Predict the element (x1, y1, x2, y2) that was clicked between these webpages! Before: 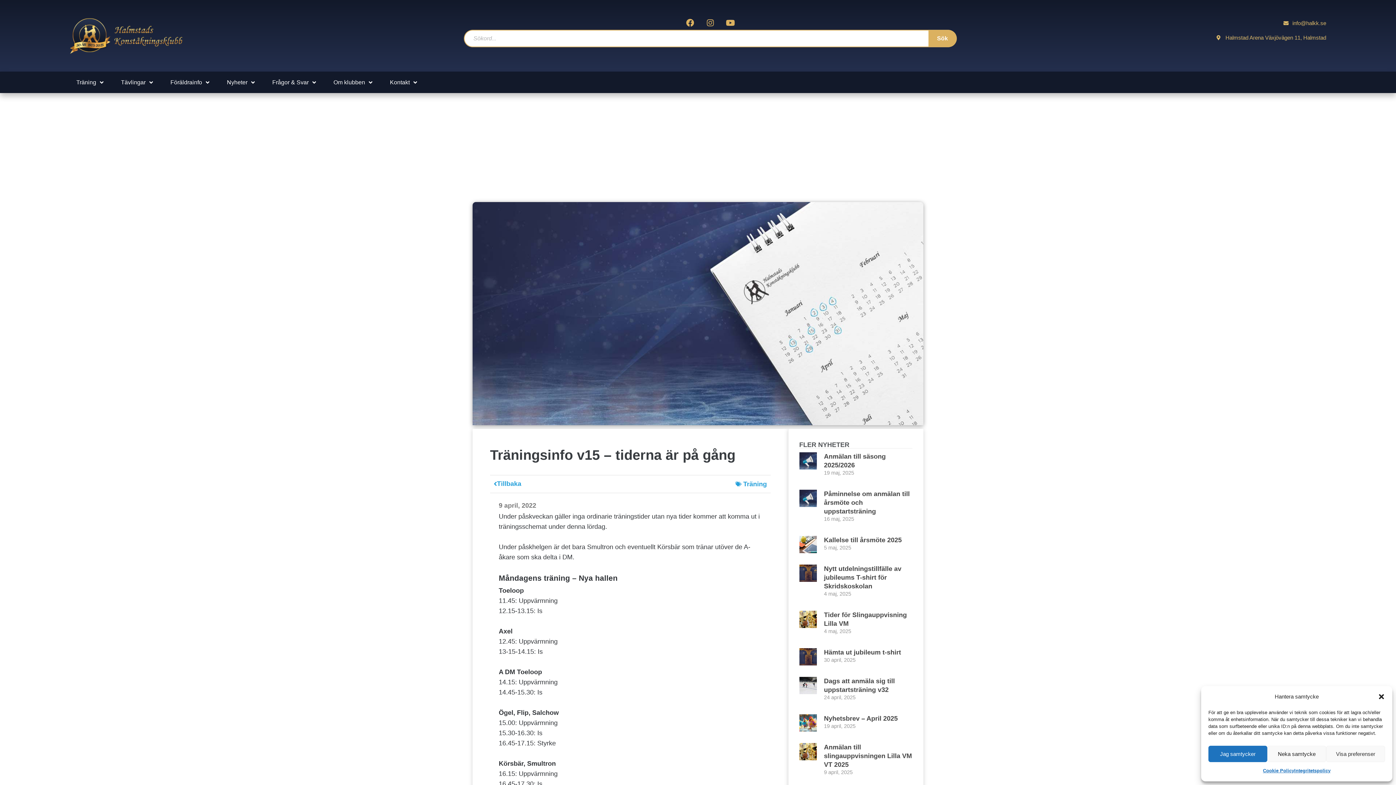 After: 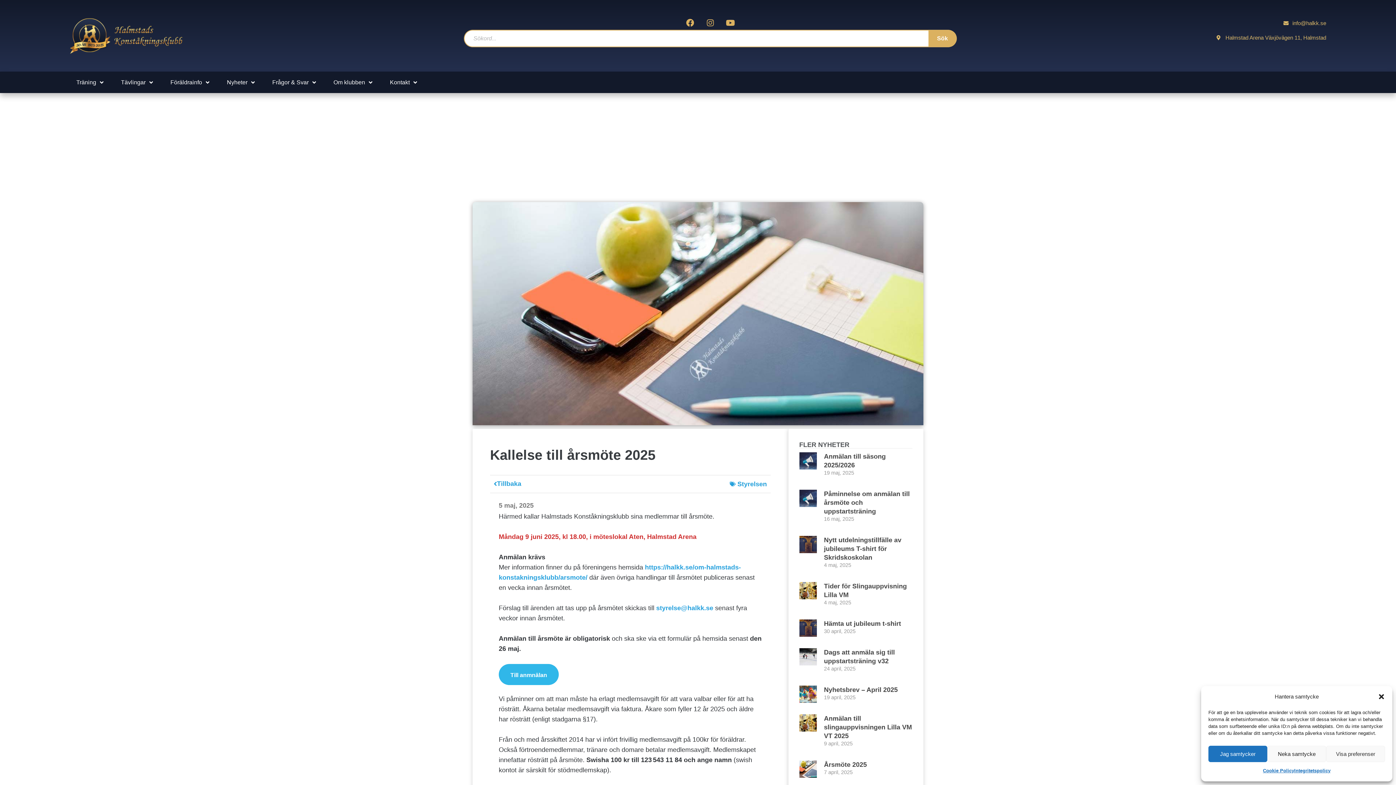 Action: bbox: (799, 536, 816, 556)